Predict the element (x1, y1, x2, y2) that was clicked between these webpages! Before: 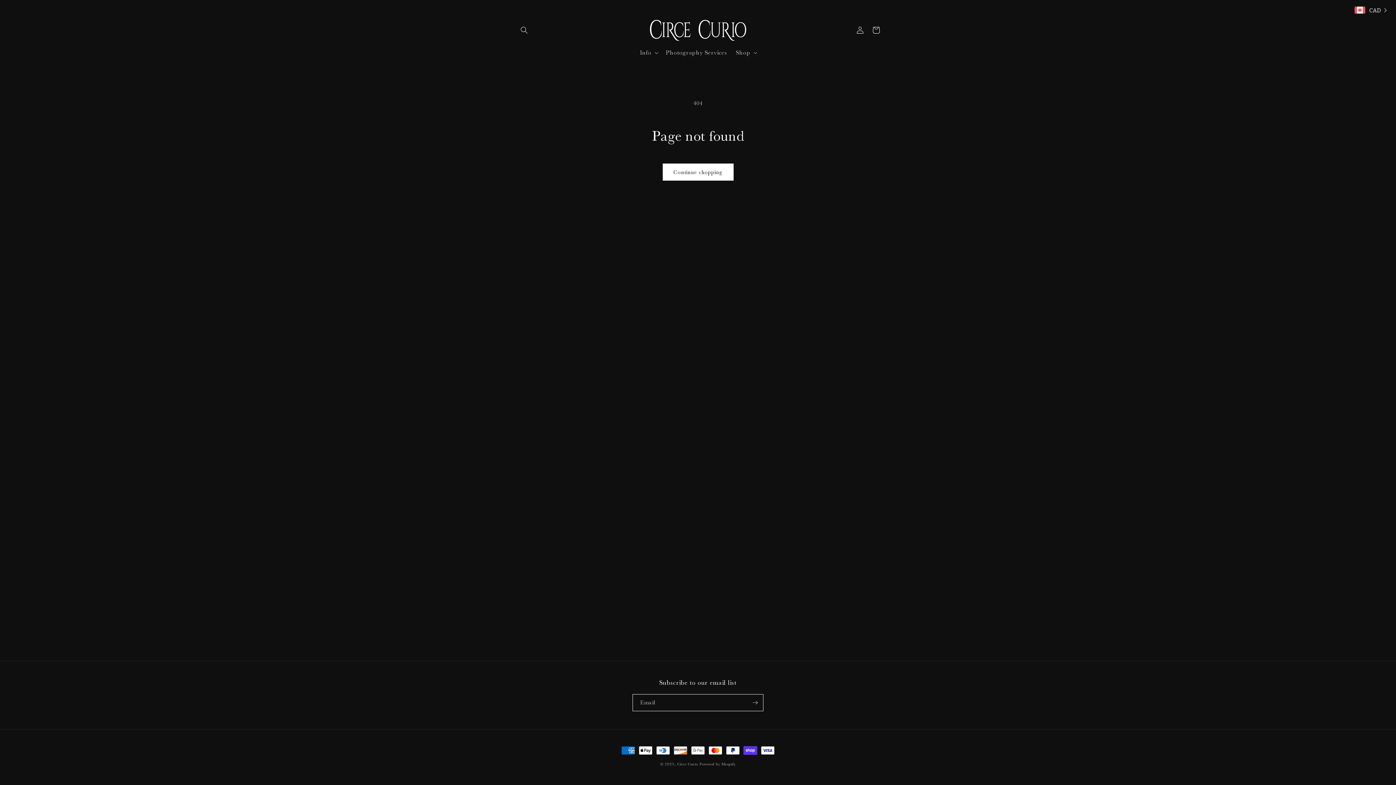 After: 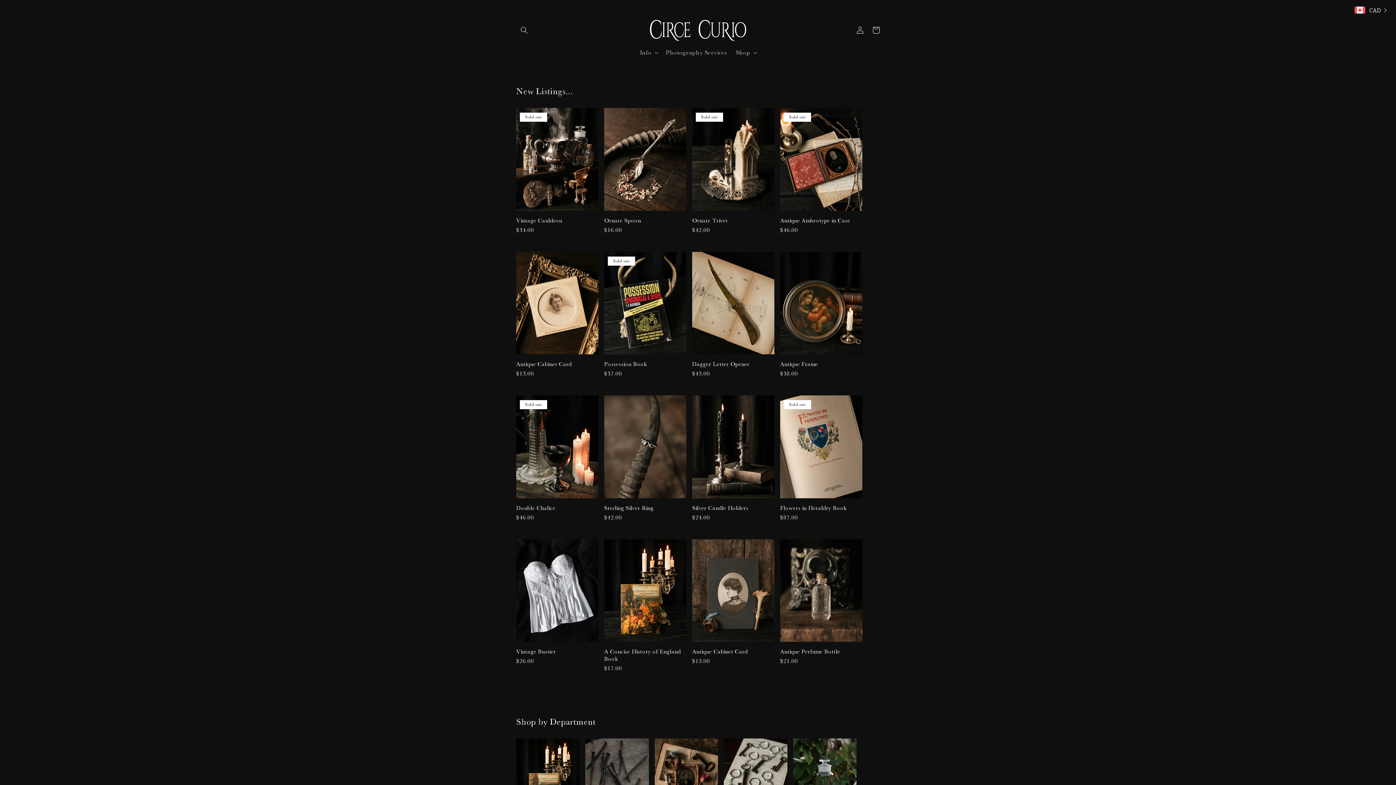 Action: bbox: (677, 762, 698, 766) label: Circe Curio